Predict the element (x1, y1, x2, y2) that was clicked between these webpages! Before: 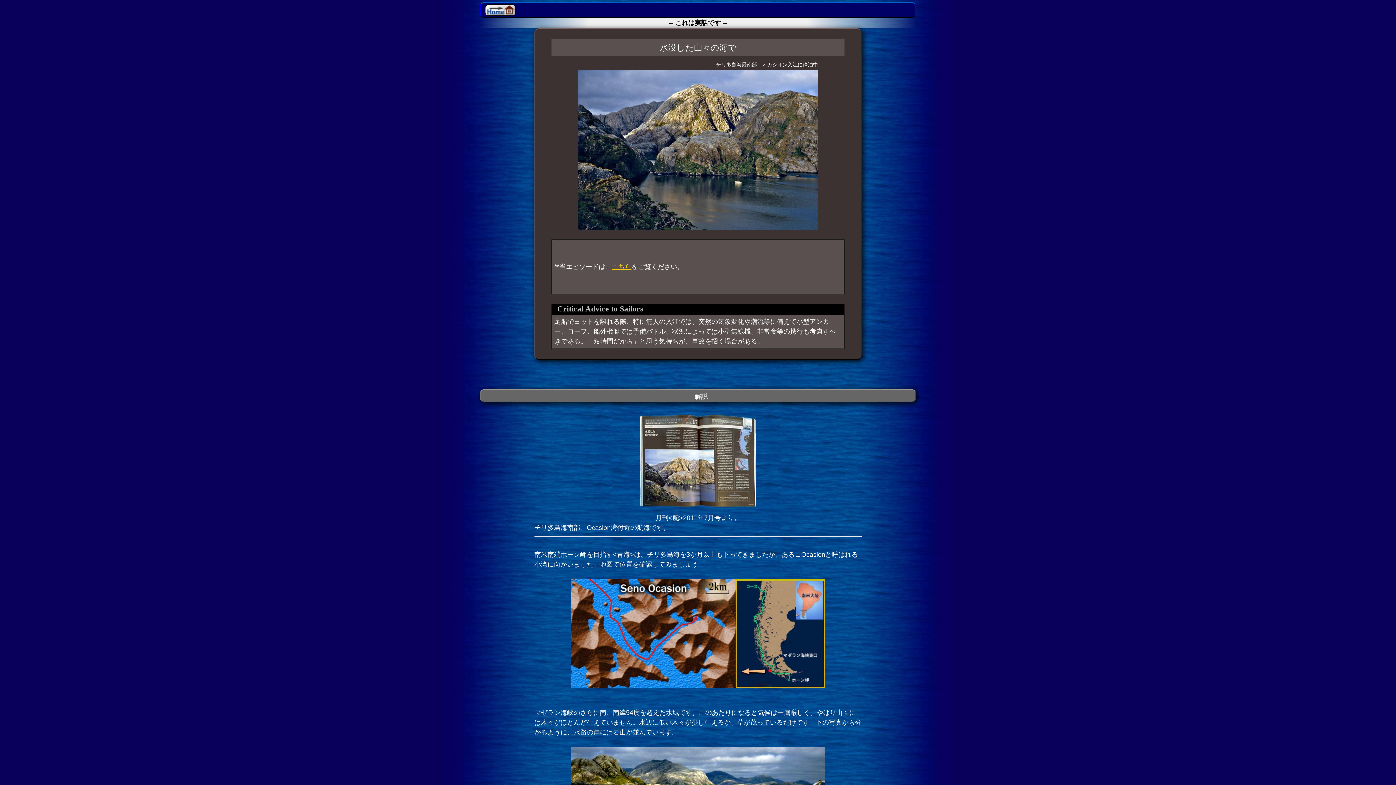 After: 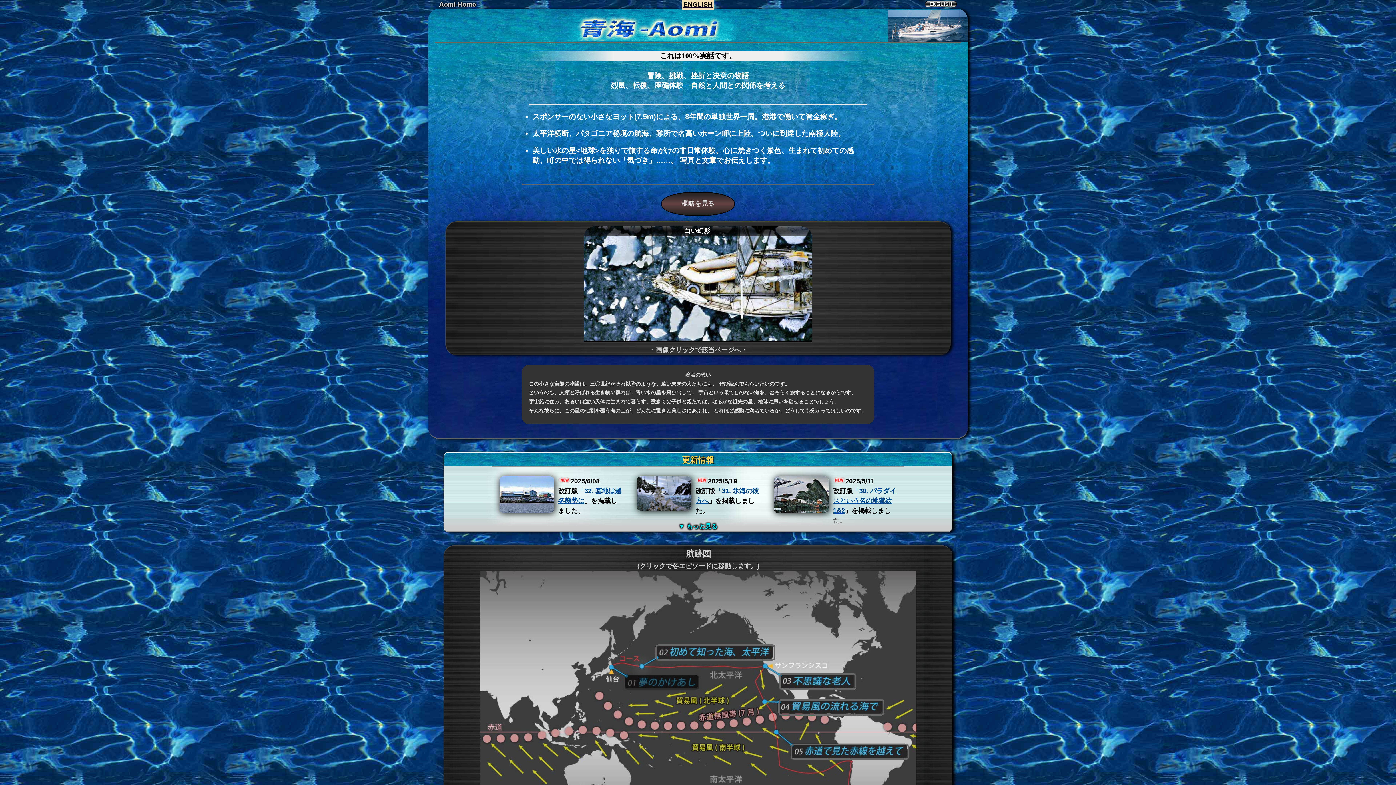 Action: bbox: (485, 4, 515, 15)